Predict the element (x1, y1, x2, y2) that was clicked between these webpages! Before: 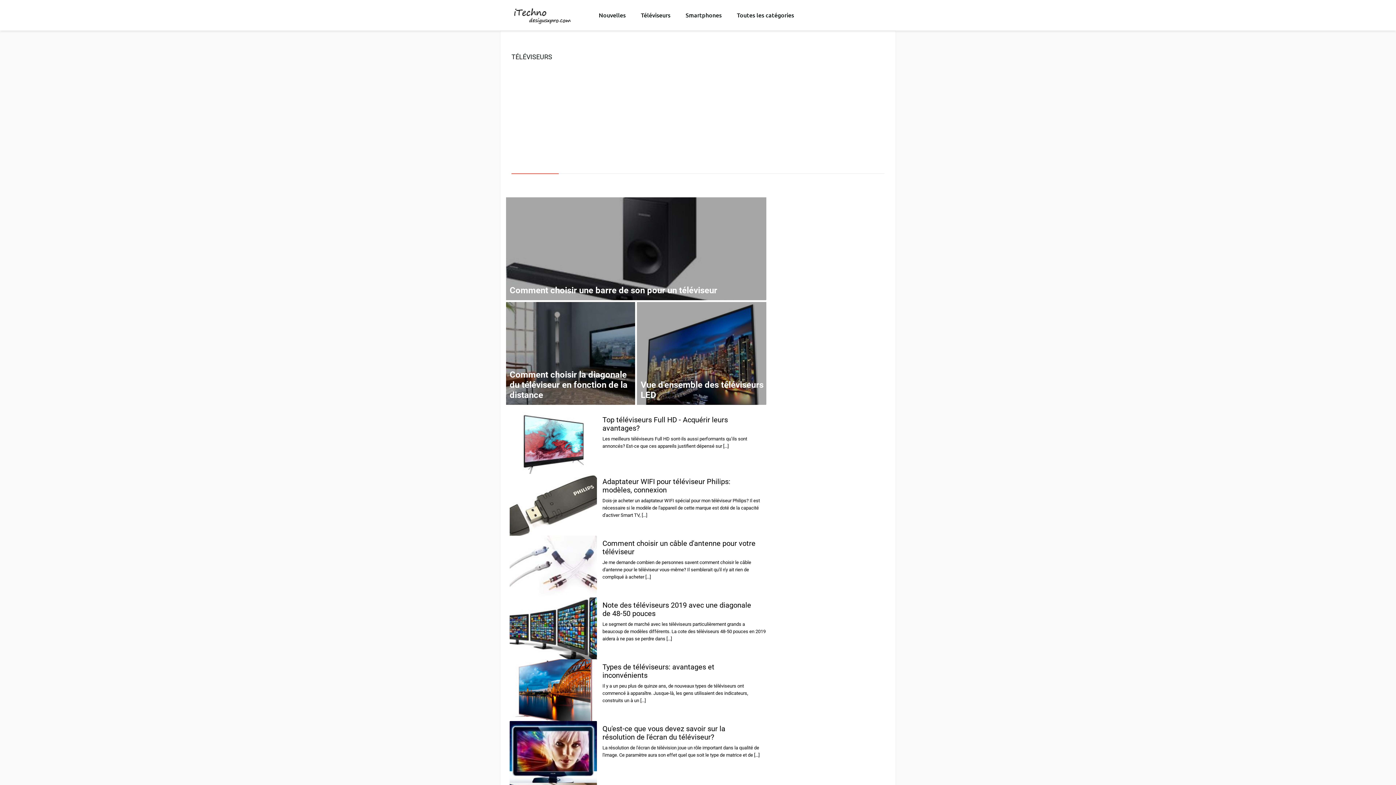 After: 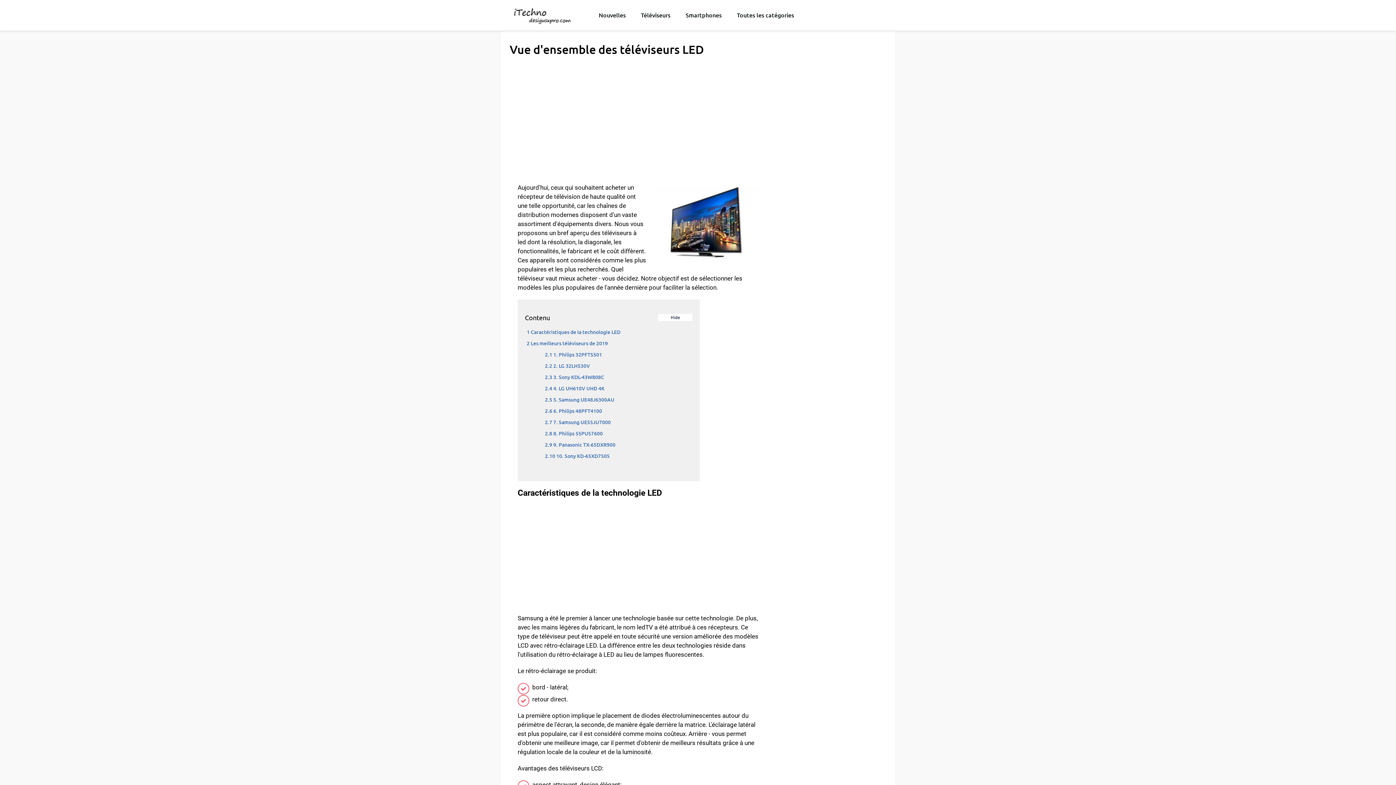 Action: label: Vue d'ensemble des téléviseurs LED bbox: (637, 302, 768, 417)